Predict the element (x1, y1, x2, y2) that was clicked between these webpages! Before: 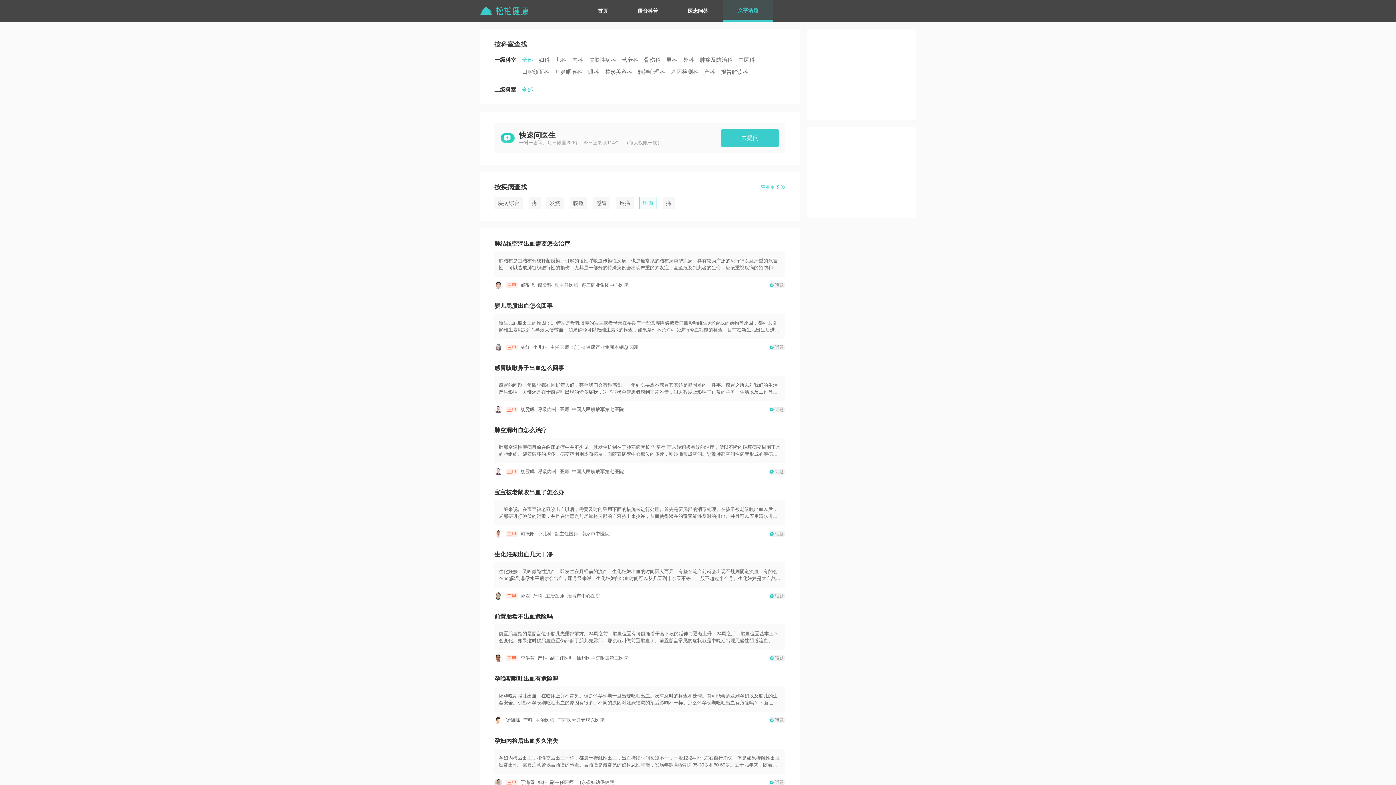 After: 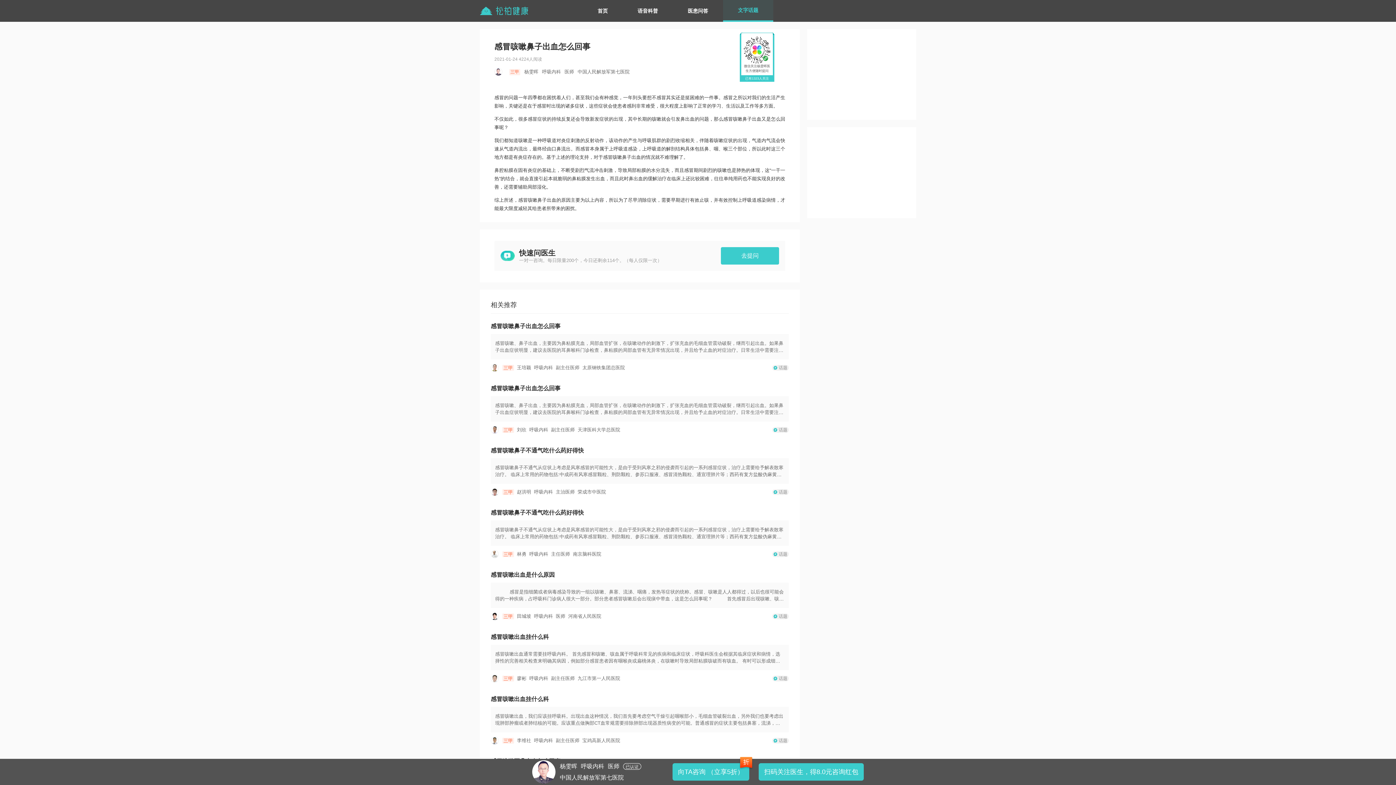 Action: bbox: (494, 364, 785, 426) label: 感冒咳嗽鼻子出血怎么回事
感冒的问题一年四季都在困扰着人们，甚至我们会有种感觉，一年到头要想不感冒其实还是挺困难的一件事。感冒之所以对我们的生活产生影响，关键还是在于感冒时出现的诸多症状，这些症状会使患者感到非常难受，很大程度上影响了正常的学习、生活以及工作等多方面。不仅如此，很多感冒症状的持续反复还会导致新发症状的出现，其中长期的咳嗽就会引发鼻出血的问题，那么感冒咳嗽鼻子出血又是怎么回事呢？我们都知道咳嗽是一种呼吸道对炎症刺激的反射动作，该动作的产生与呼吸肌群的剧烈收缩相关，伴随着咳嗽症状的出现，气道内气流会快速从气道内流出，最终经由口鼻流出。而感冒本身属于上呼吸道感染，上呼吸道的解剖结构具体包括鼻、咽、喉三个部位，所以此时这三个地方都是有炎症存在的。基于上述的理论支持，对于感冒咳嗽鼻子出血的情况就不难理解了。鼻腔粘膜在固有炎症的基础上，不断受剧烈气流冲击刺激，导致局部粘膜的水分流失，而且感冒期间剧烈的咳嗽也是肺热的体现，这“一干一热”的结合，就会直接引起本就脆弱的鼻粘膜发生出血，而且此时鼻出血的缓解治疗在临床上还比较困难，往往单纯用药也不能实现良好的改善，还需要辅助局部湿化。综上所述，感冒咳嗽鼻子出血的原因主要为以上内容，所以为了尽早消除症状，需要早期进行有效止咳，并有效控制上呼吸道感染病情，才能最大限度减轻其给患者所带来的困扰。
三甲
杨雯晖
呼吸内科
医师
中国人民解放军第七医院
话题